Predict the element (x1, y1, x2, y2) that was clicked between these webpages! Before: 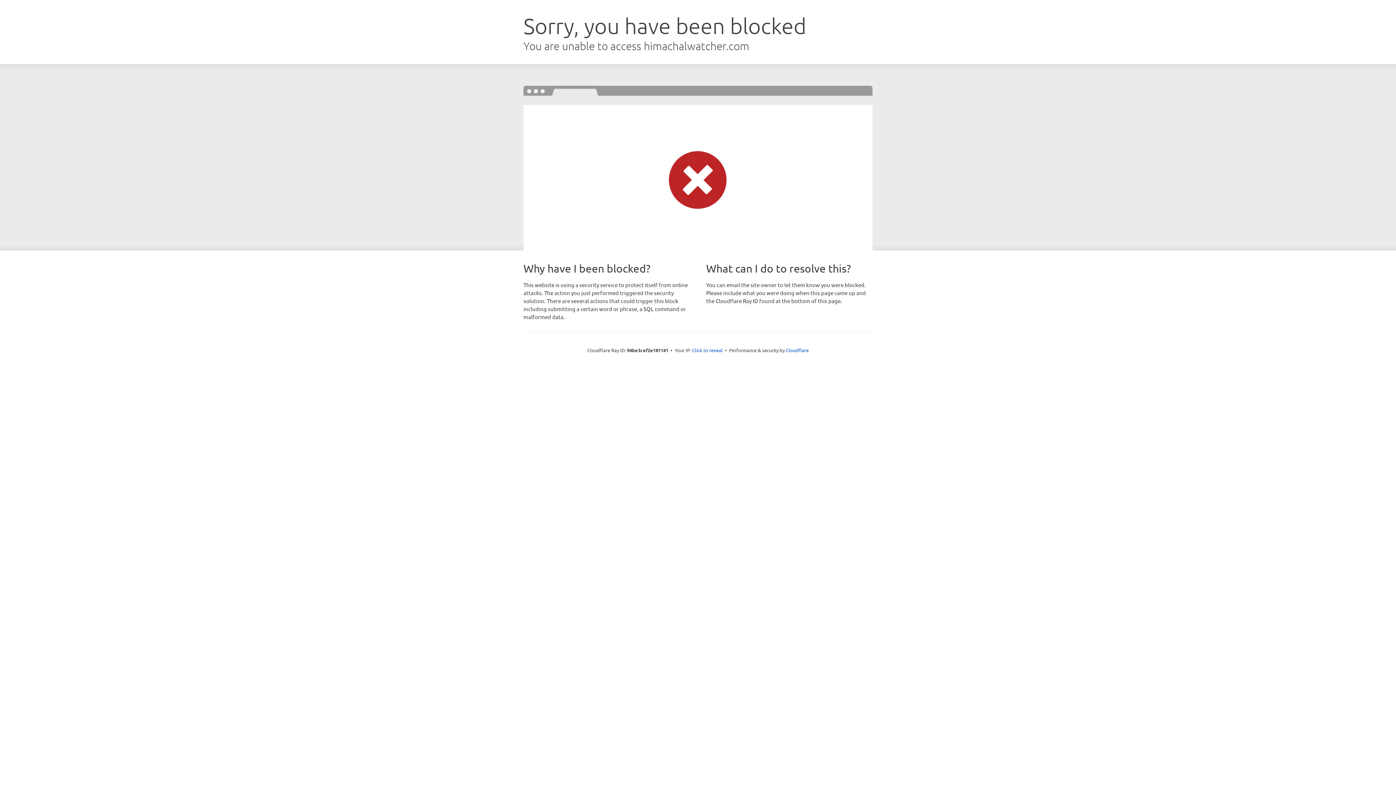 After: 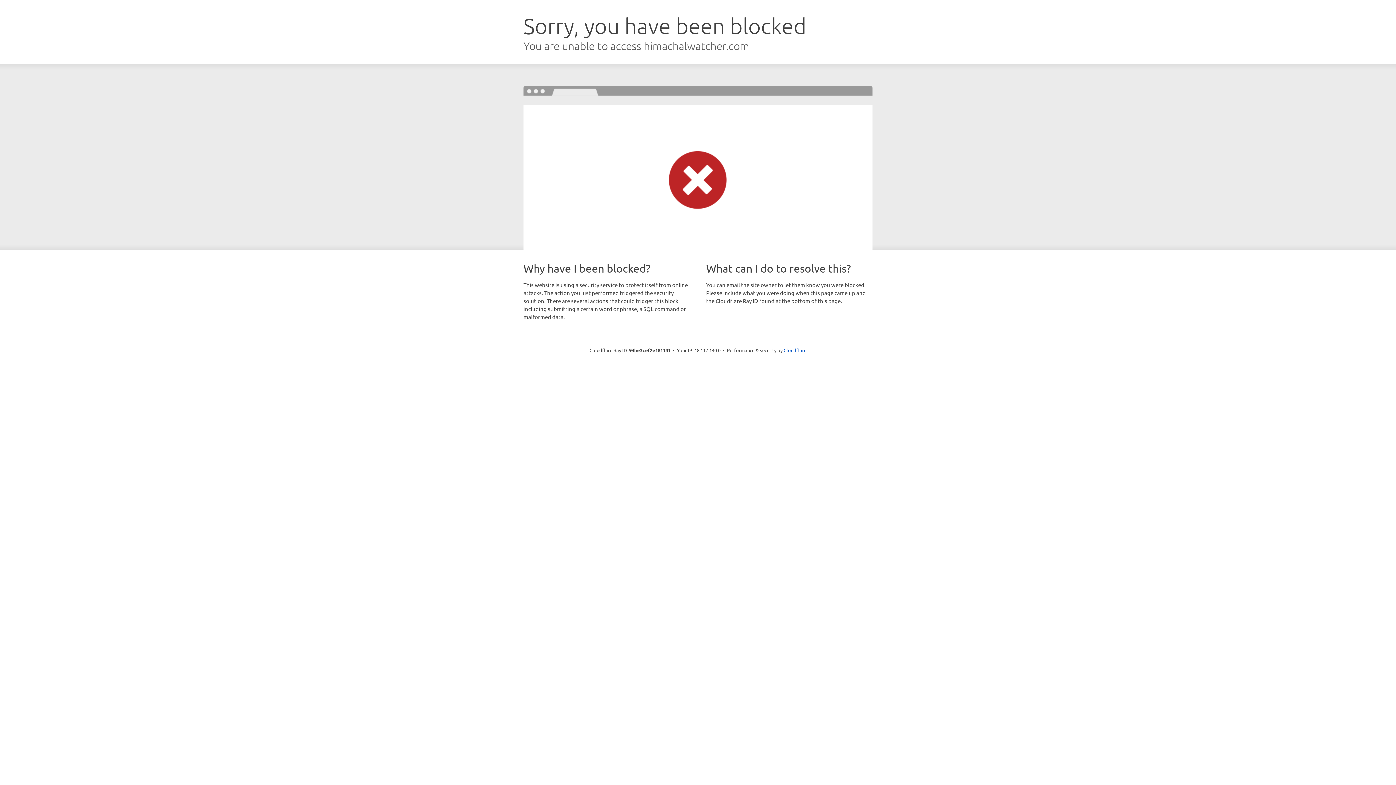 Action: label: Click to reveal bbox: (692, 346, 722, 353)